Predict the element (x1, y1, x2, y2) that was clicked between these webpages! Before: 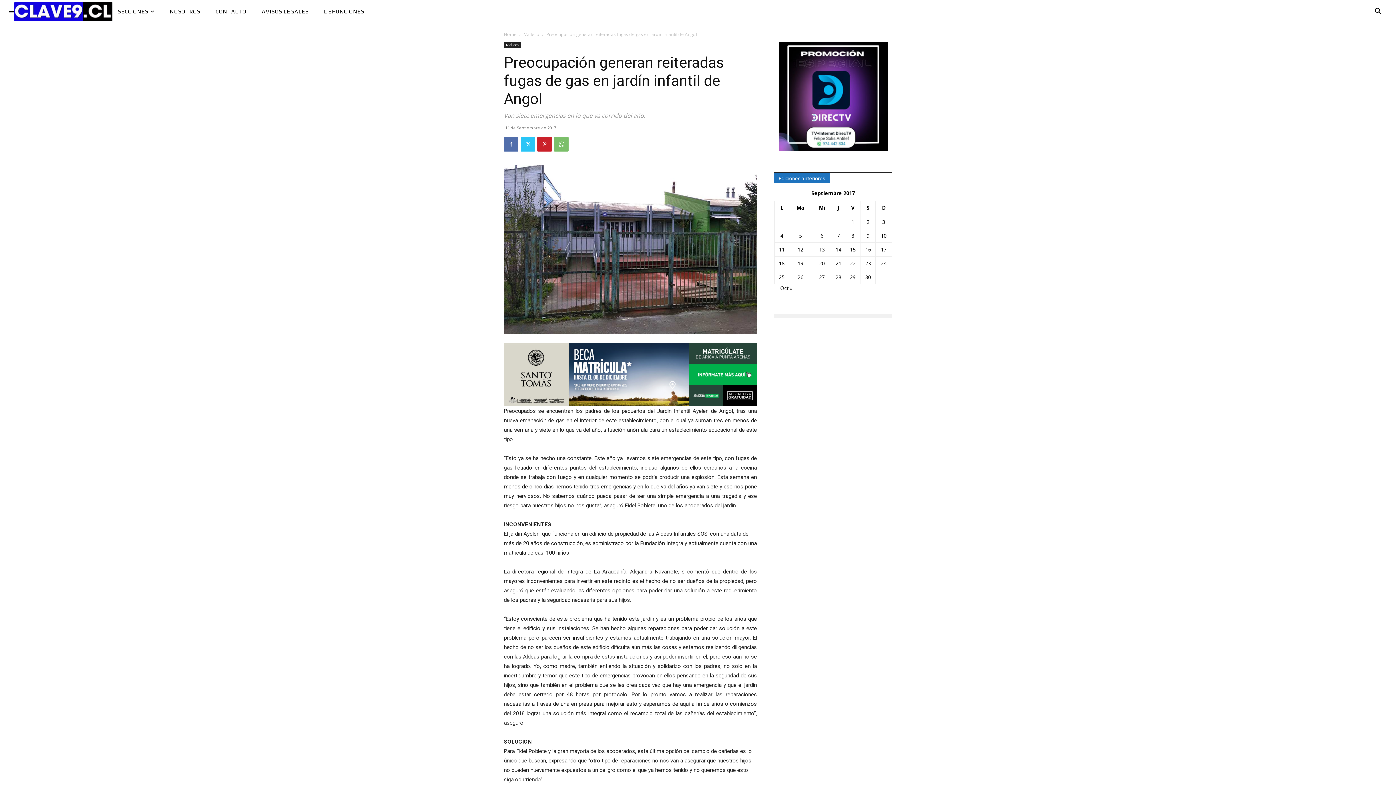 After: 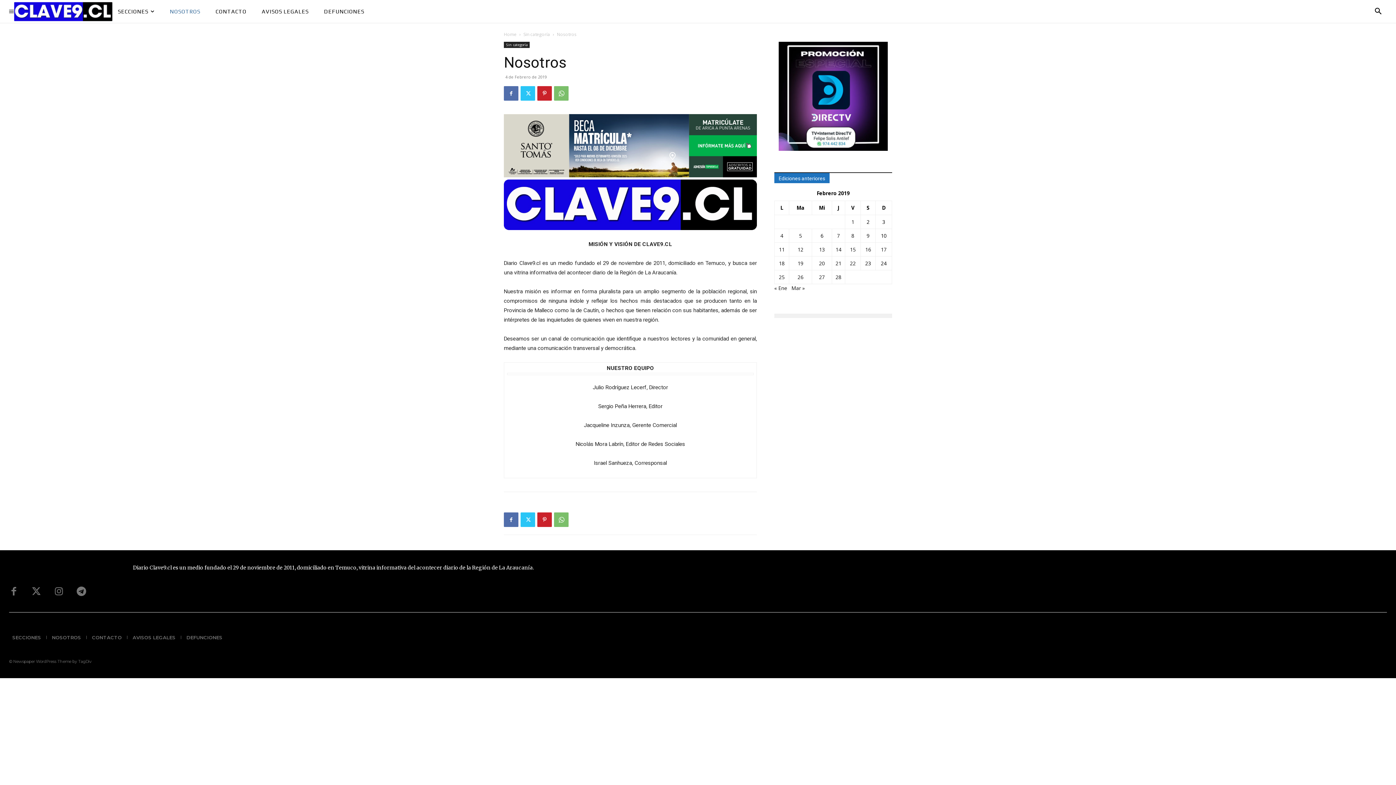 Action: bbox: (164, 0, 205, 23) label: NOSOTROS